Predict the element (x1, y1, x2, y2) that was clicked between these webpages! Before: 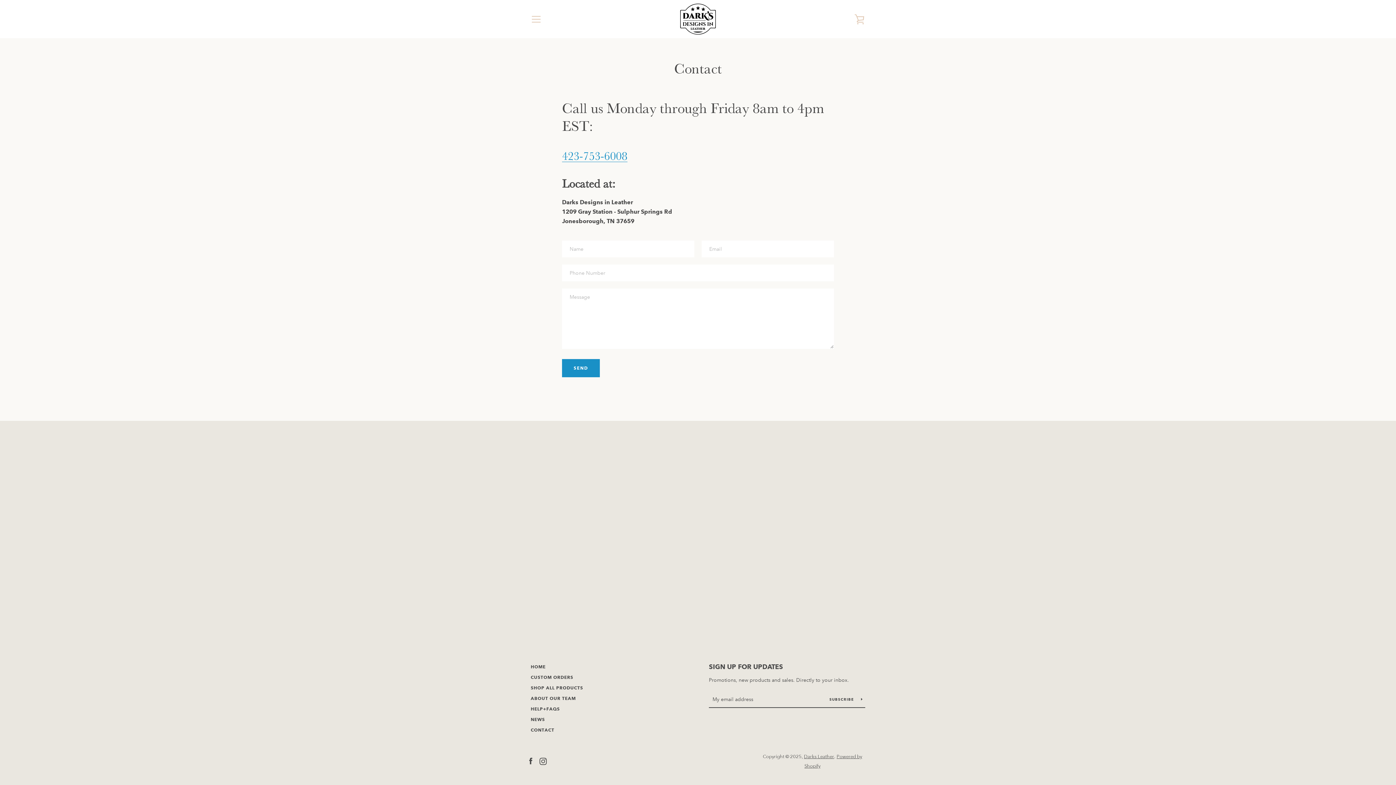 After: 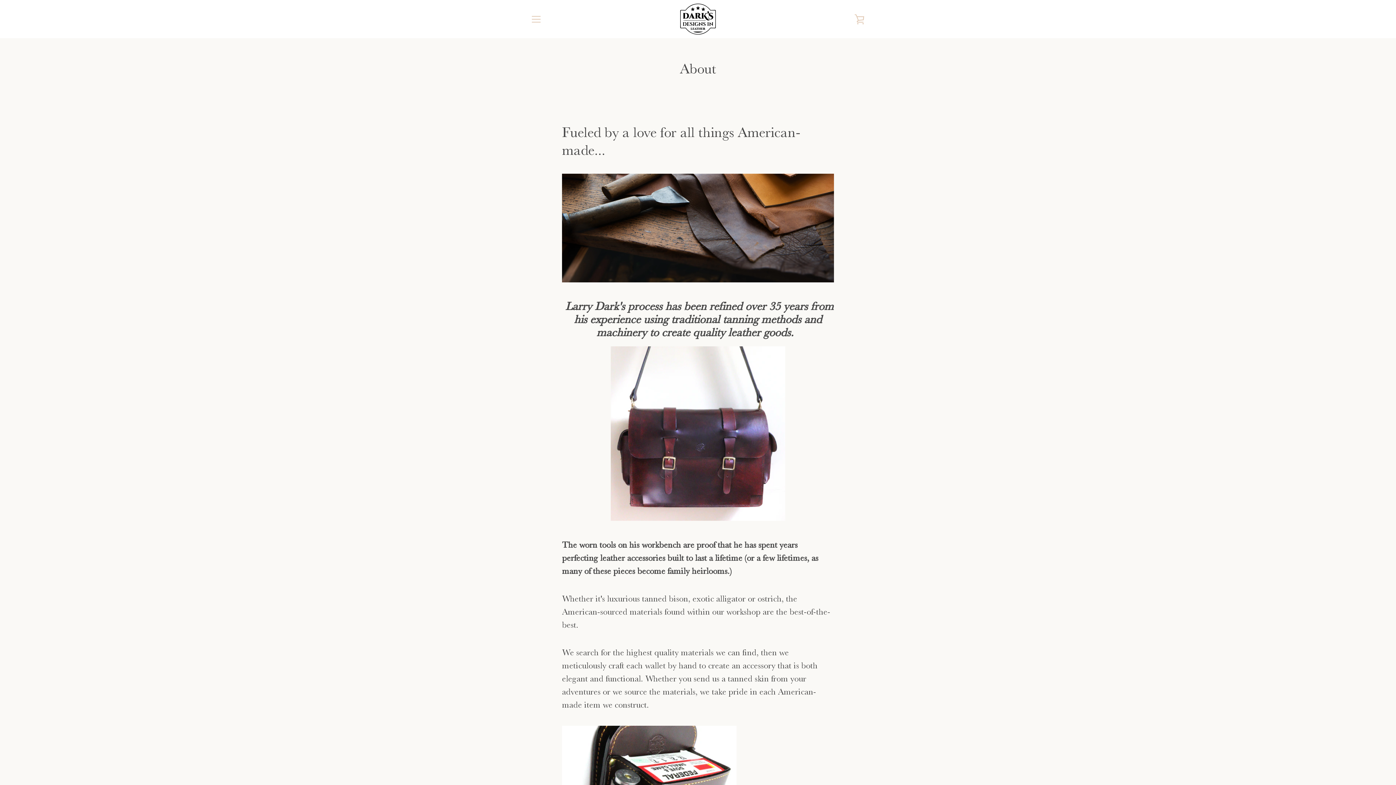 Action: bbox: (530, 696, 576, 701) label: ABOUT OUR TEAM